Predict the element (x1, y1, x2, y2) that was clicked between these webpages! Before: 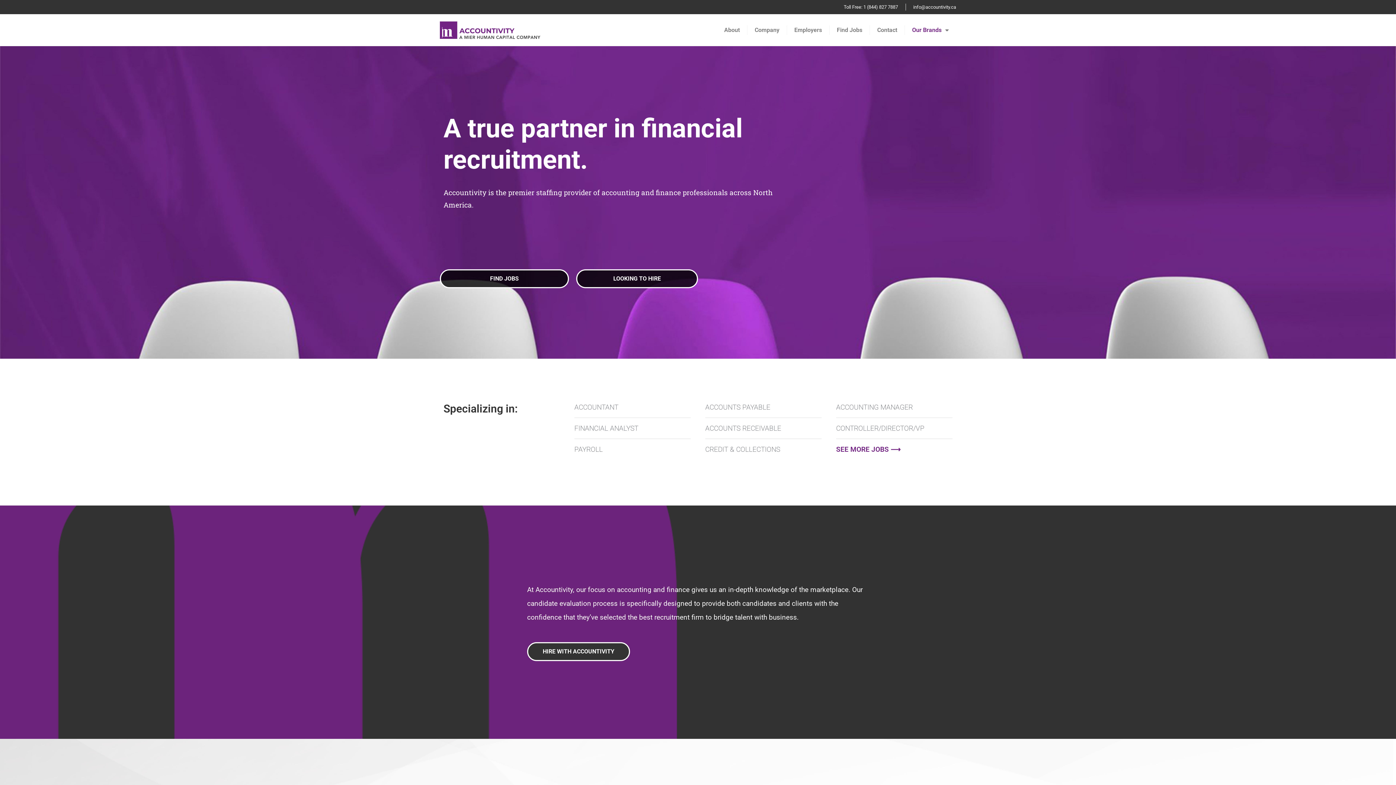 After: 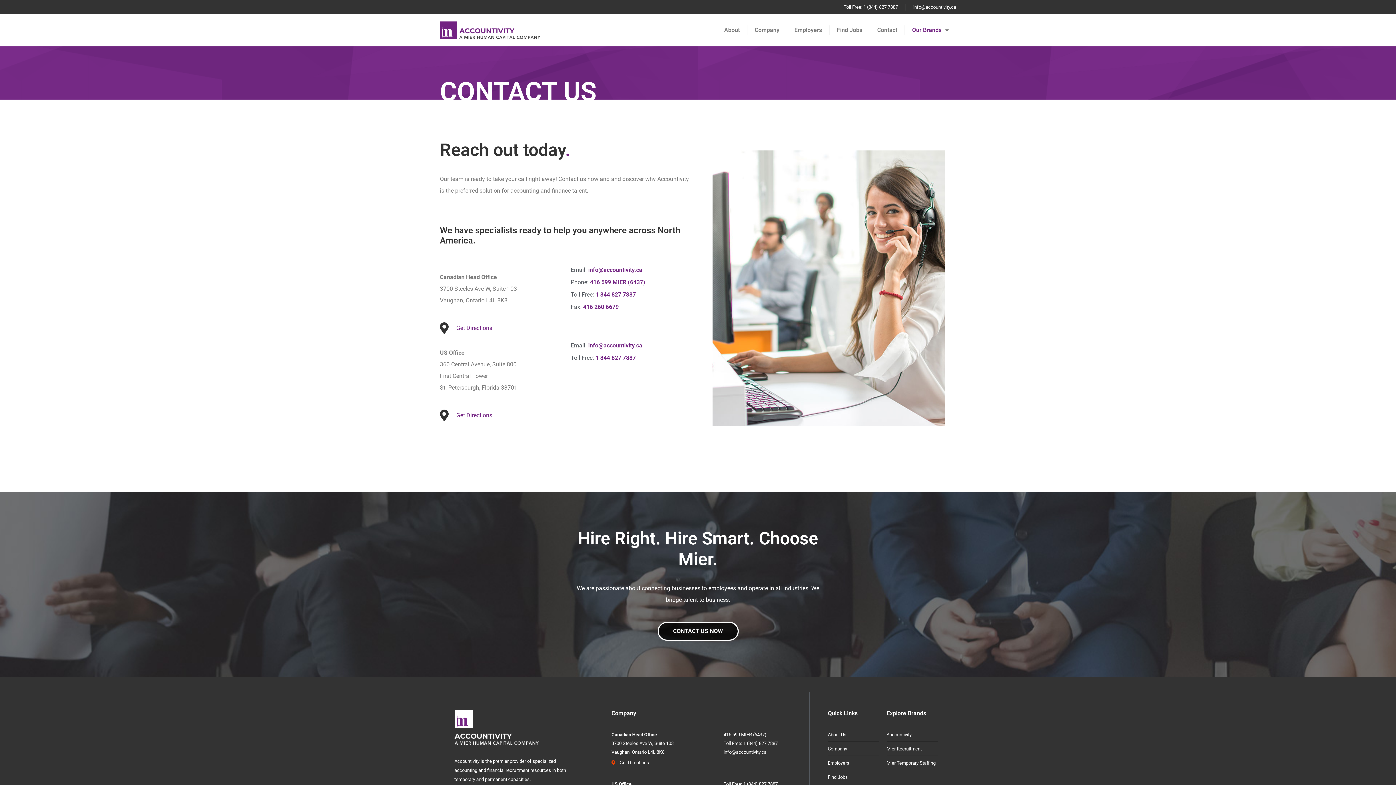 Action: label: Contact bbox: (877, 25, 912, 34)